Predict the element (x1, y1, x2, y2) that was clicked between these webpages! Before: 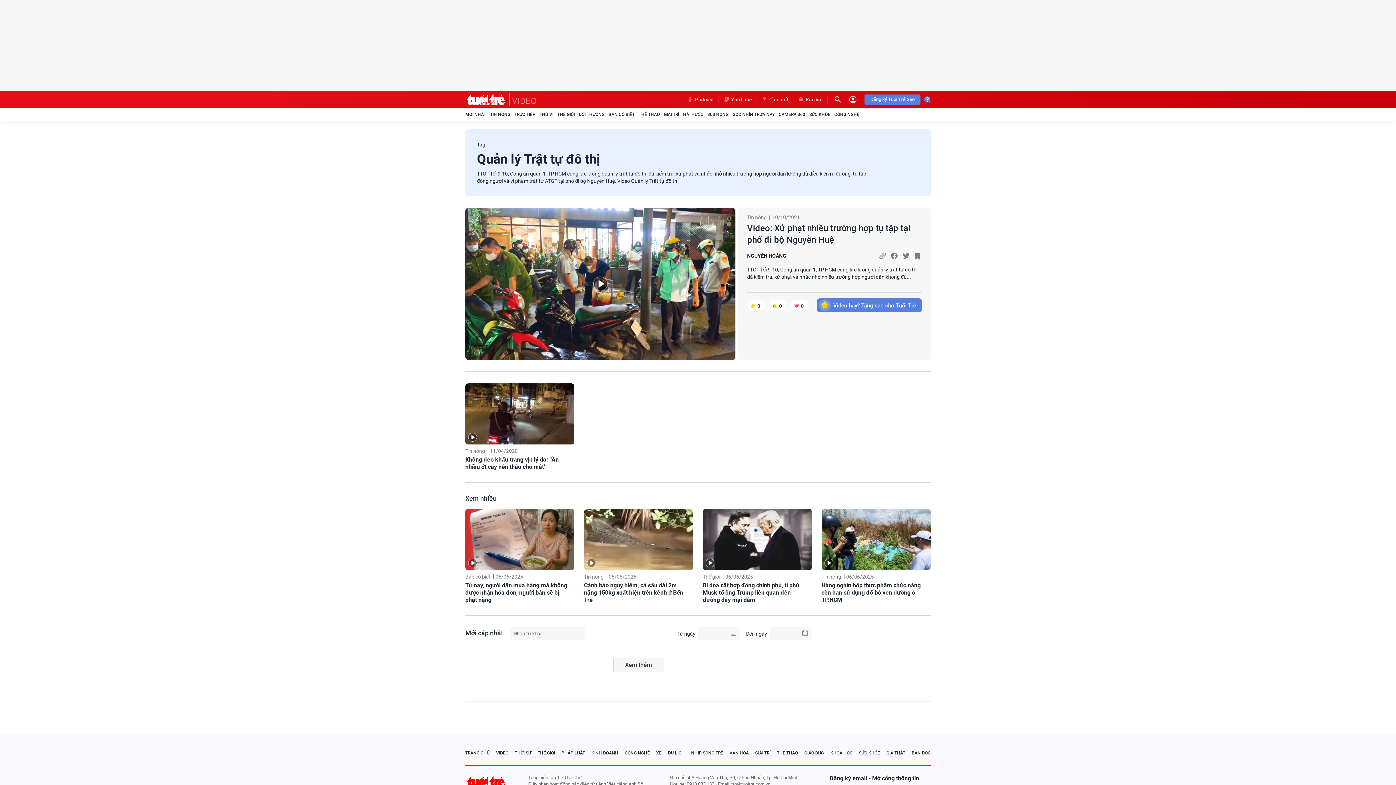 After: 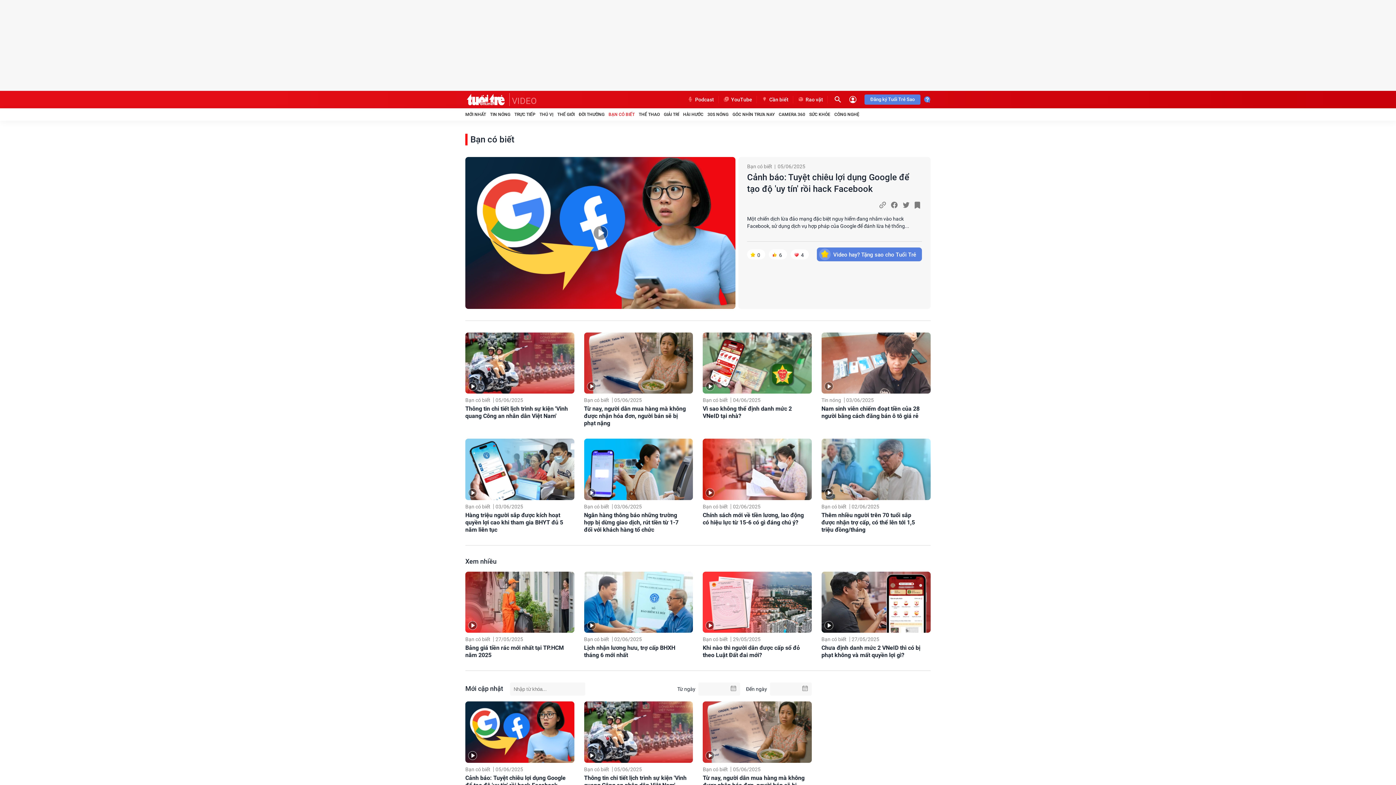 Action: label: BẠN CÓ BIẾT bbox: (608, 111, 634, 117)